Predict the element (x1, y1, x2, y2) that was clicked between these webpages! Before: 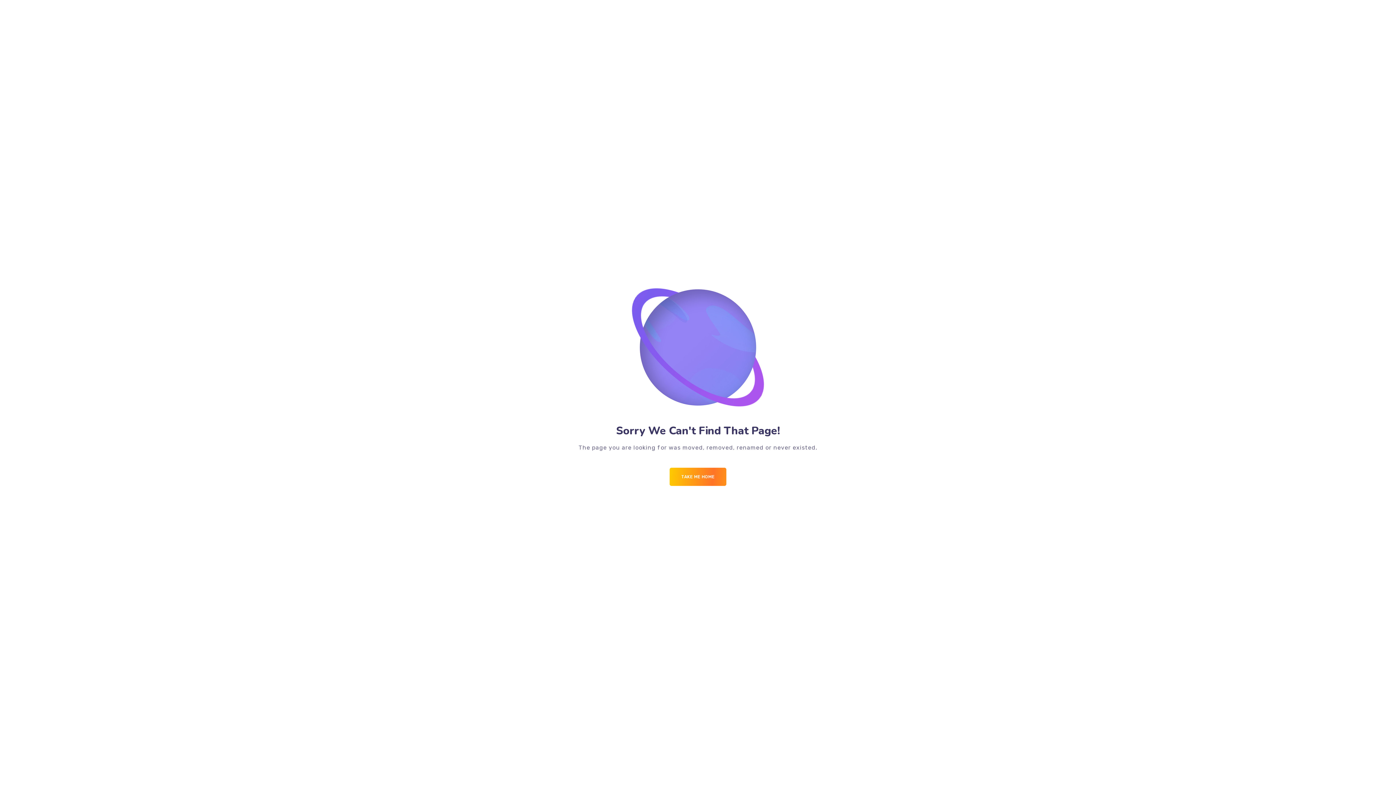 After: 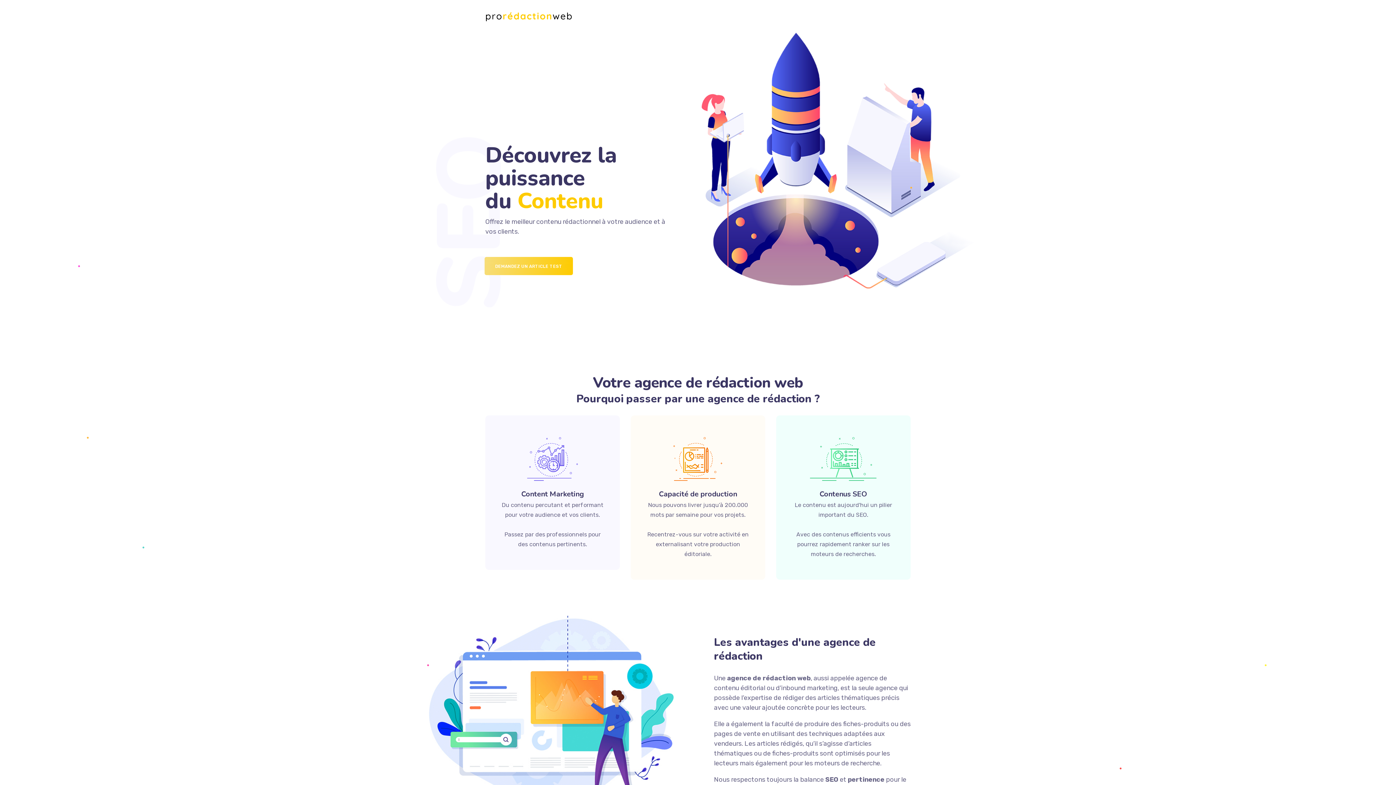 Action: label: TAKE ME HOME bbox: (669, 468, 726, 486)